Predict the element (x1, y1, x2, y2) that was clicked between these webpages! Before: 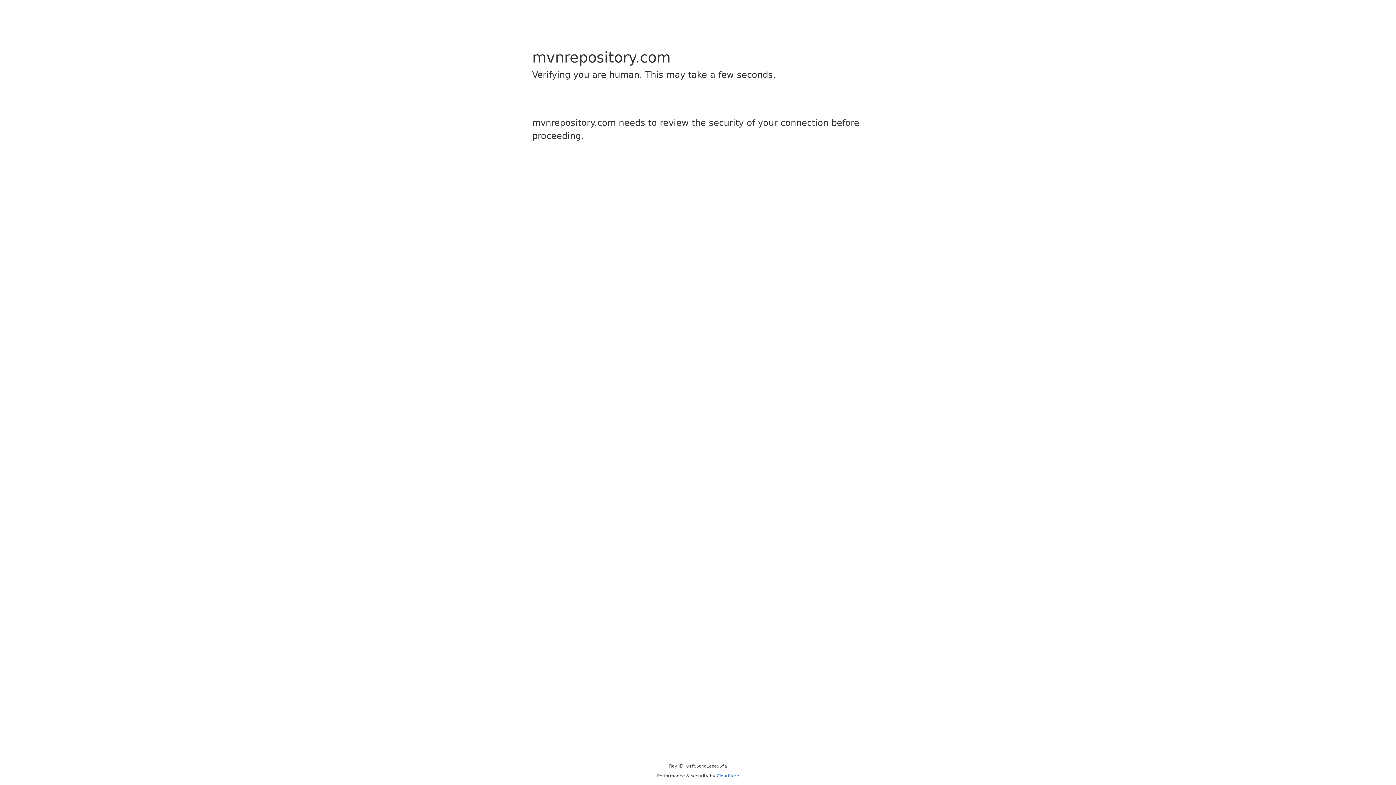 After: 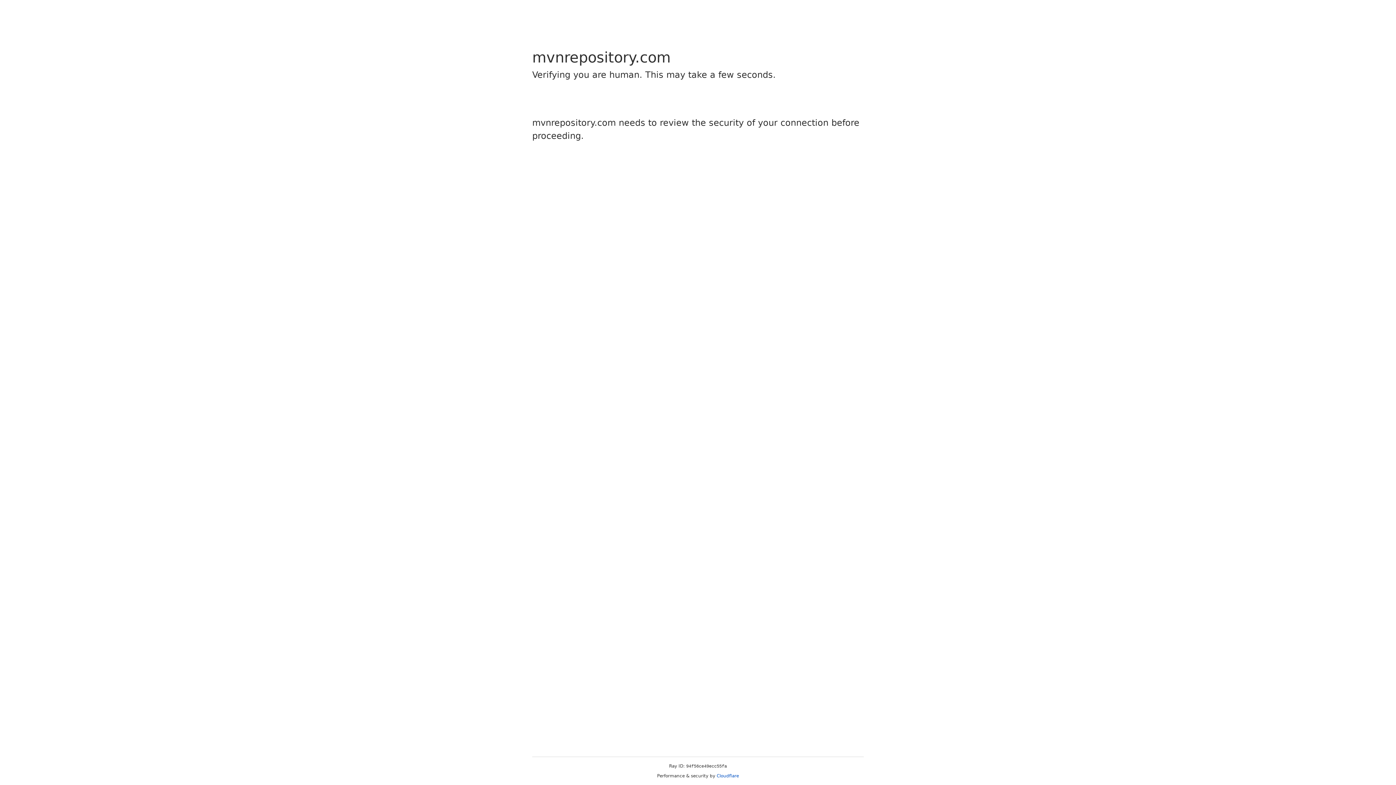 Action: label: Cloudflare bbox: (716, 773, 739, 778)